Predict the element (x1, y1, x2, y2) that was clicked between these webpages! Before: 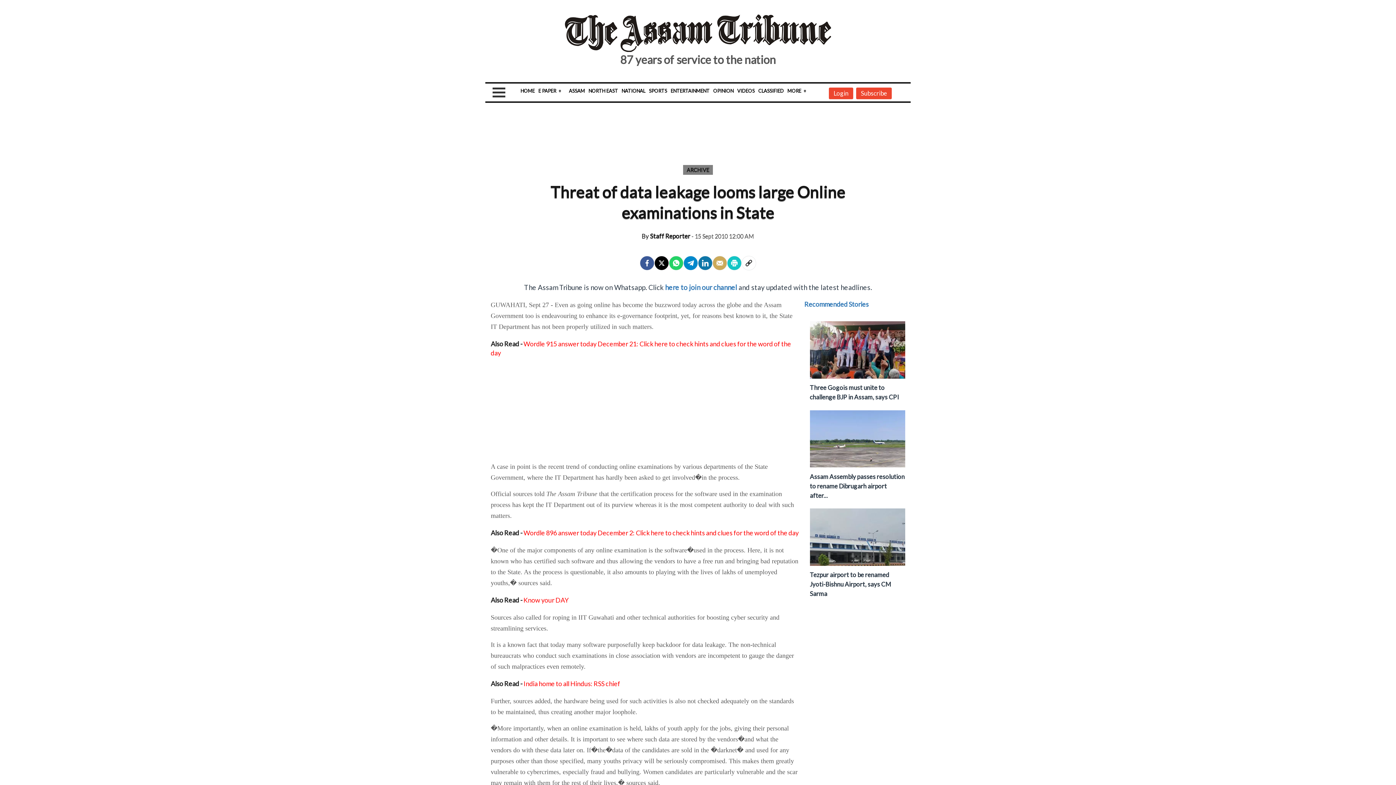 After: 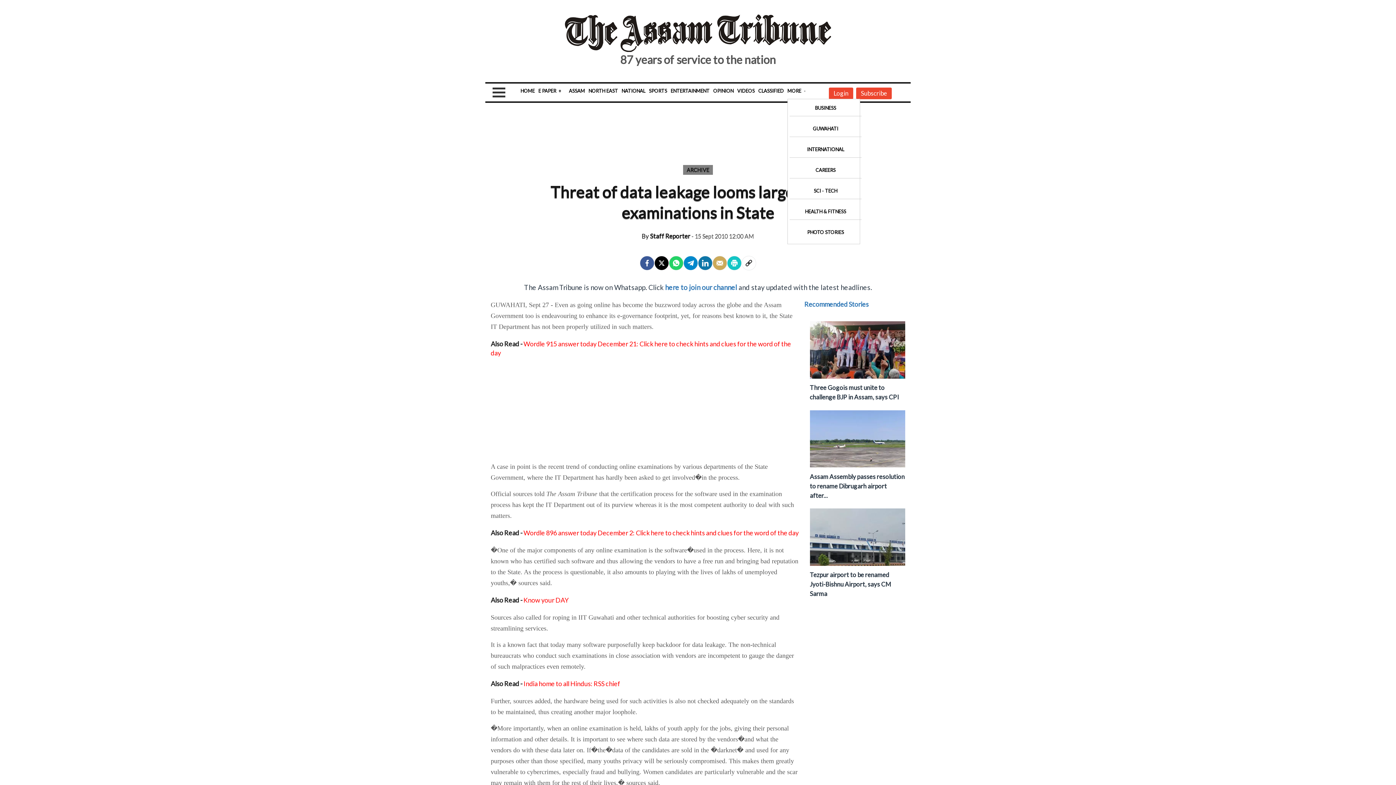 Action: label: + bbox: (803, 86, 806, 95)